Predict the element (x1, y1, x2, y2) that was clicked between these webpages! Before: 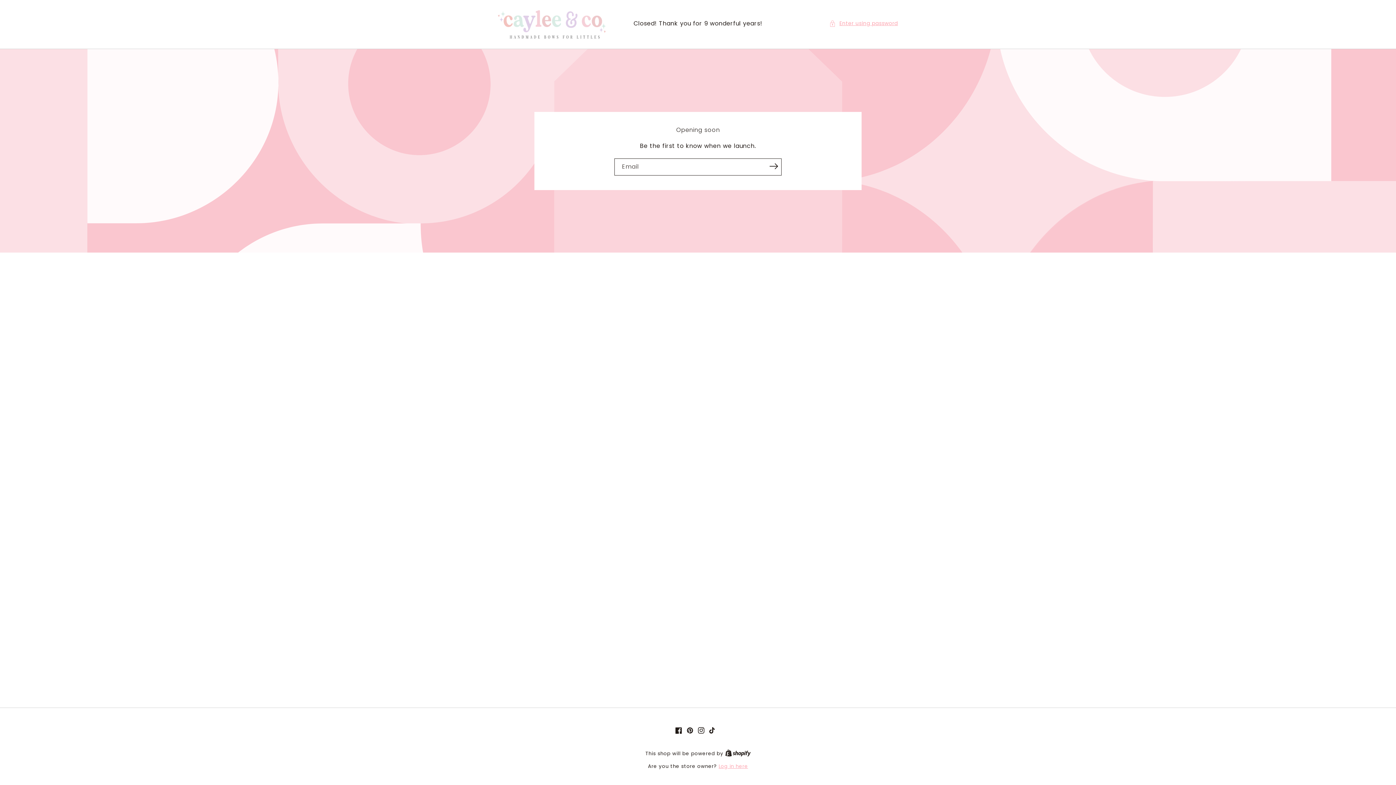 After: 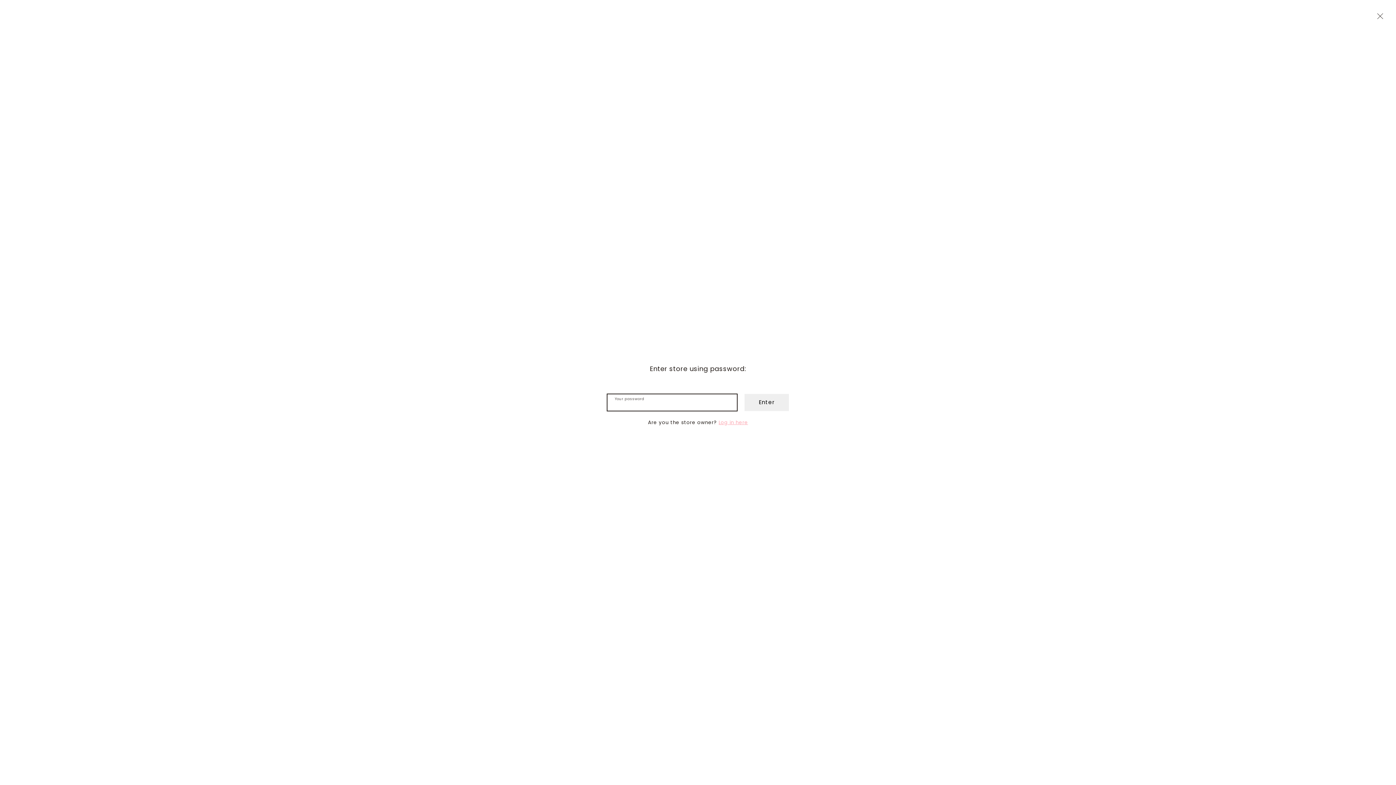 Action: bbox: (829, 18, 898, 28) label: Enter using password